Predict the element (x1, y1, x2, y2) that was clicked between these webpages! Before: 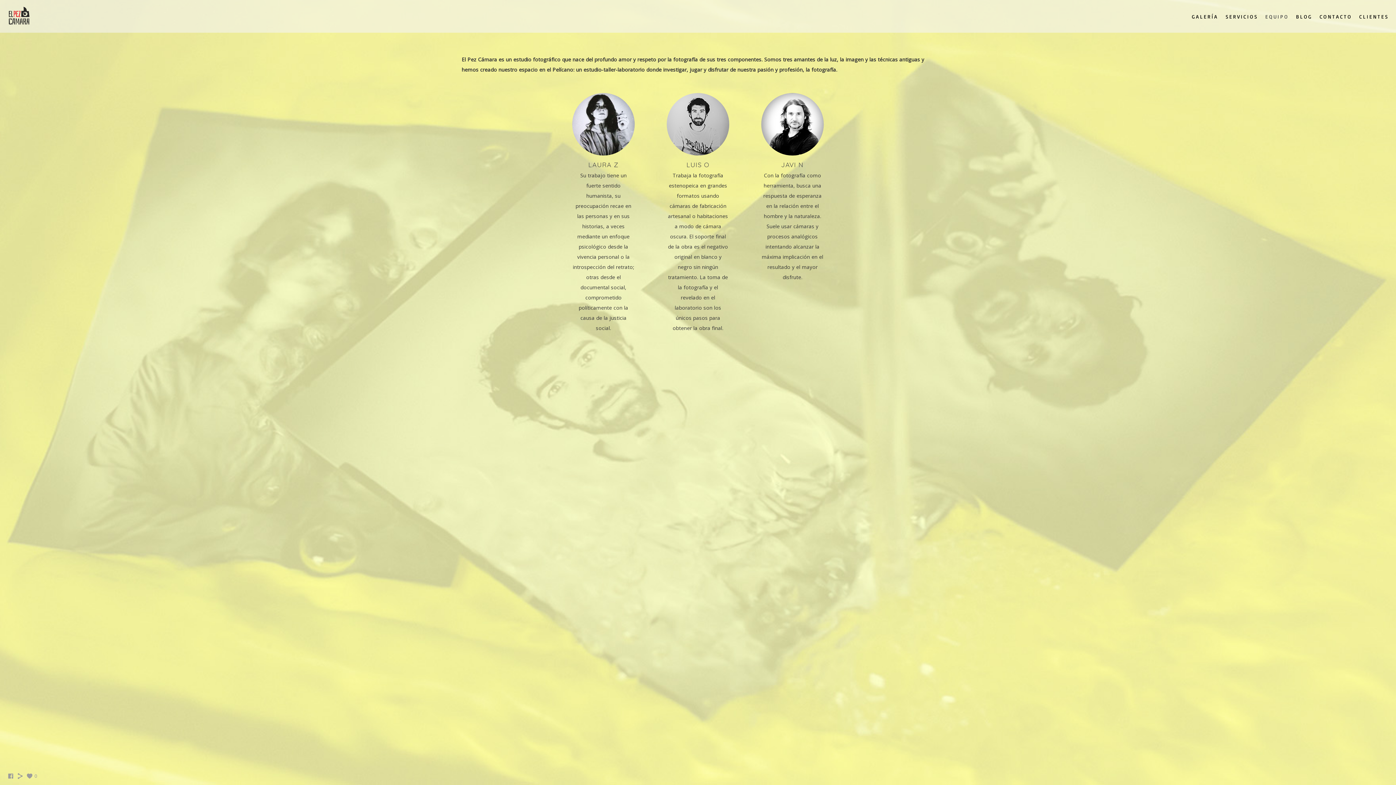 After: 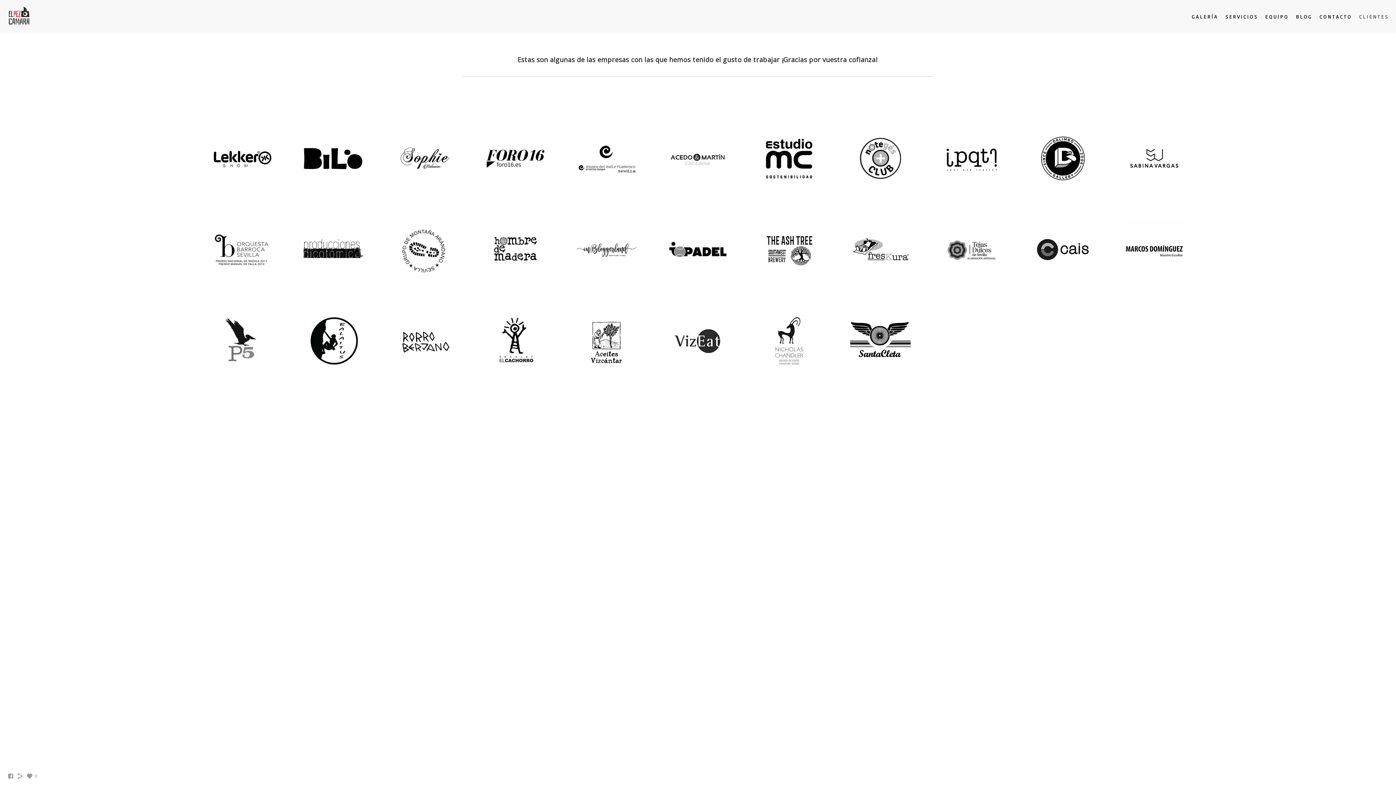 Action: bbox: (1359, 13, 1389, 19) label: CLIENTES